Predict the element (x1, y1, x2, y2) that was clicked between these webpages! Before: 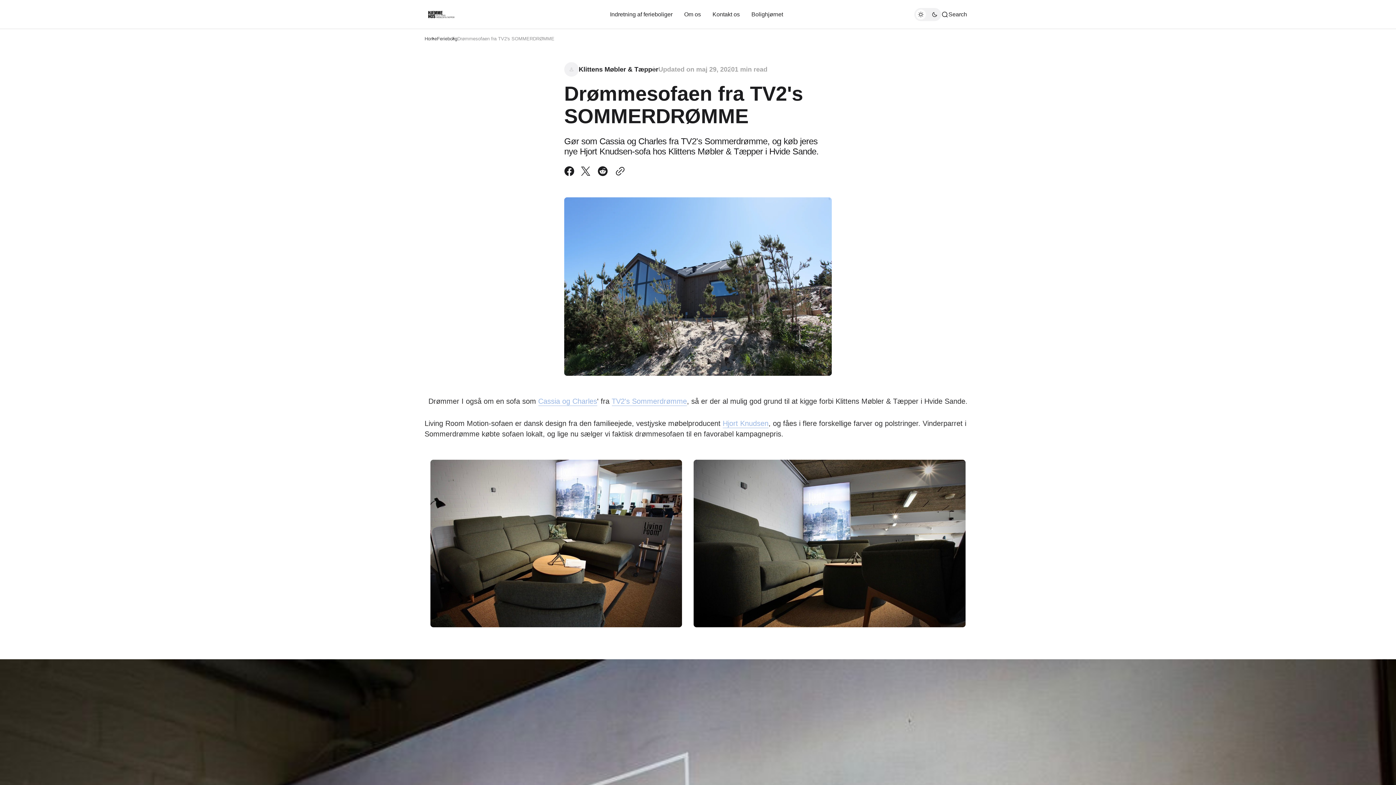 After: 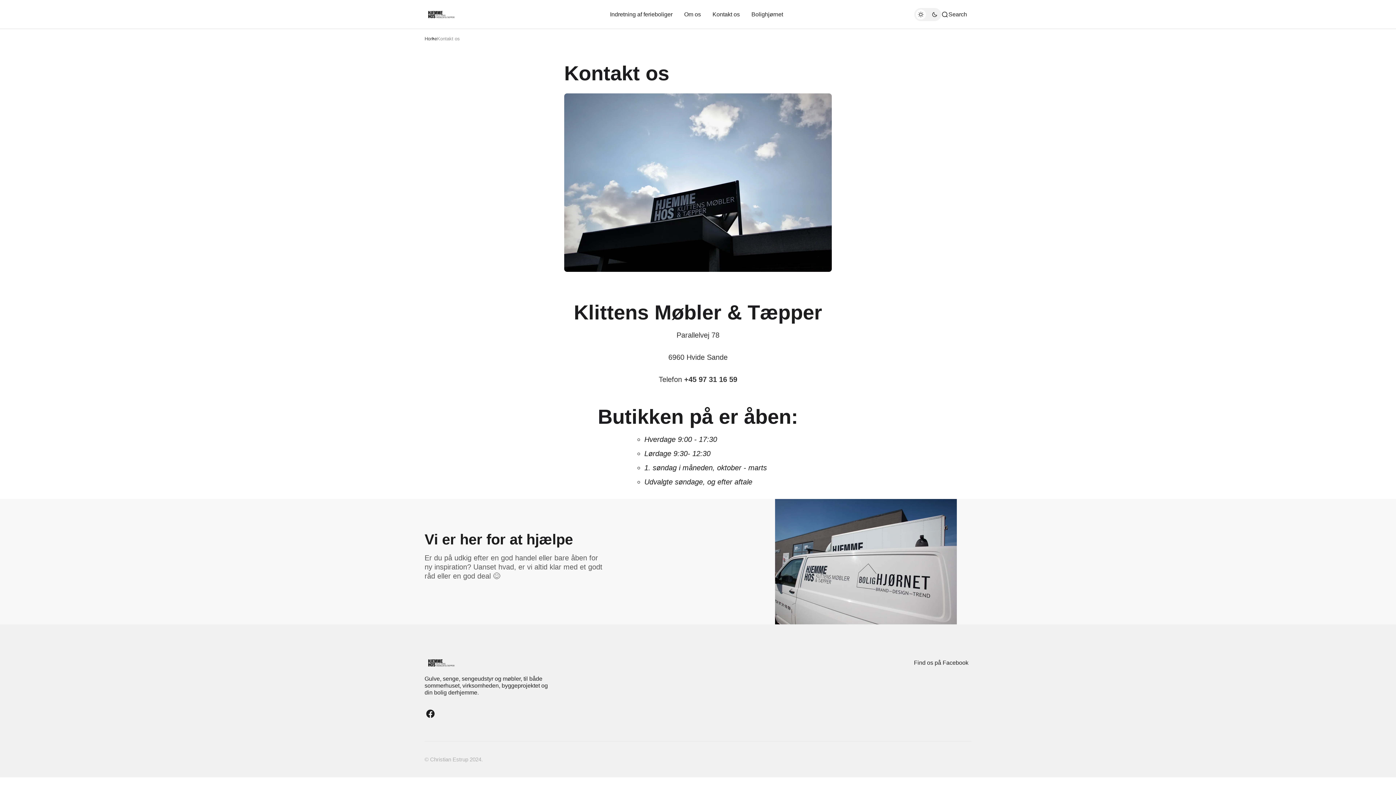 Action: bbox: (706, 3, 745, 25) label: Kontakt os